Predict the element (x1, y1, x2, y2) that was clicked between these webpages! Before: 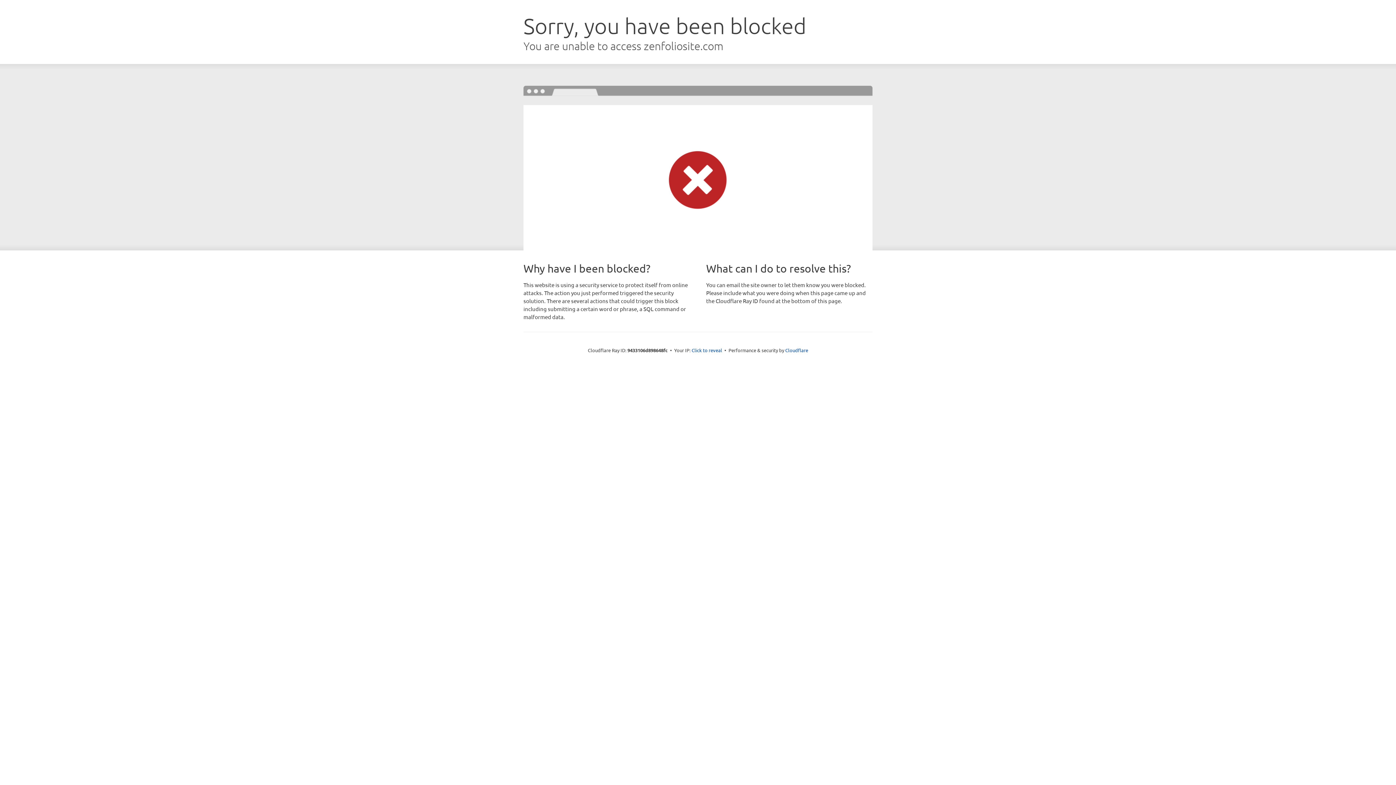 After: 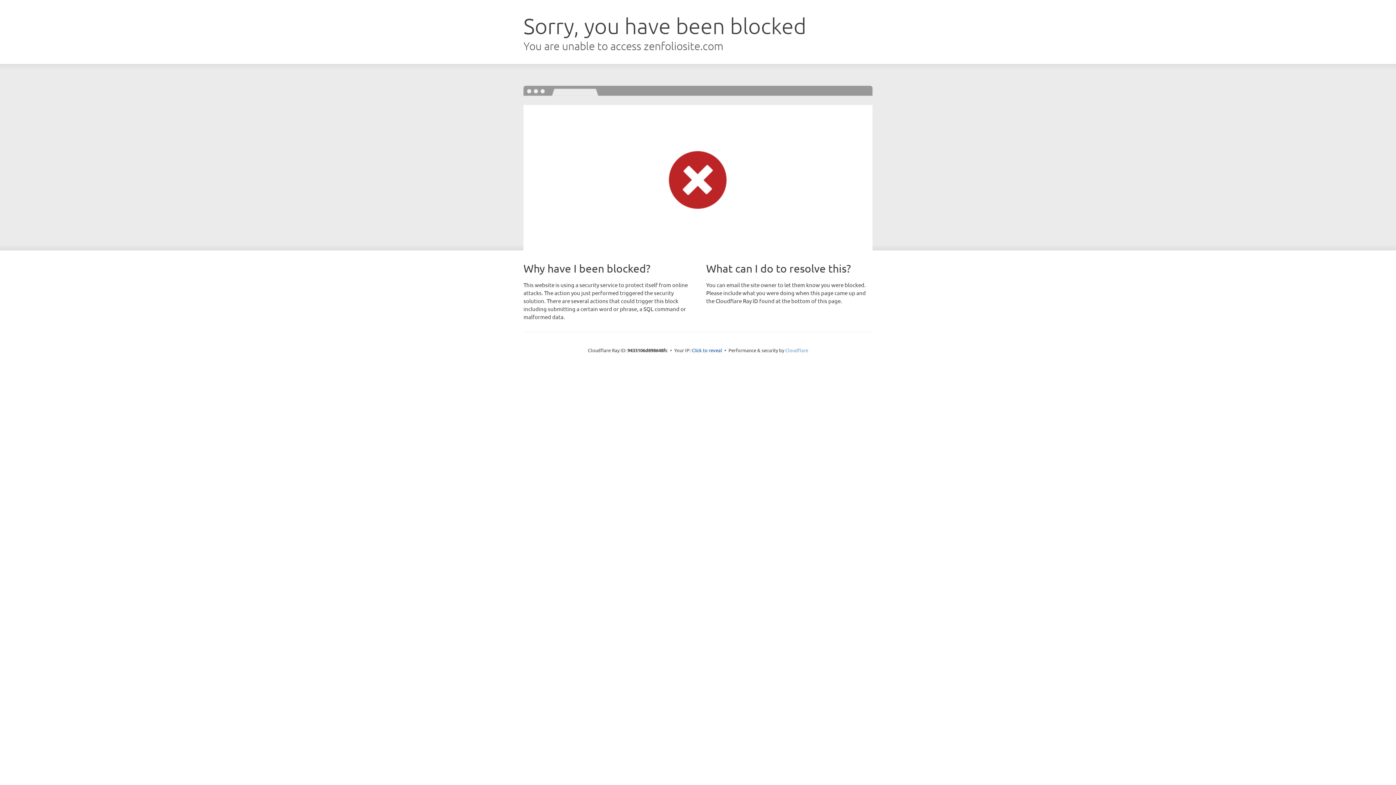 Action: label: Cloudflare bbox: (785, 347, 808, 353)